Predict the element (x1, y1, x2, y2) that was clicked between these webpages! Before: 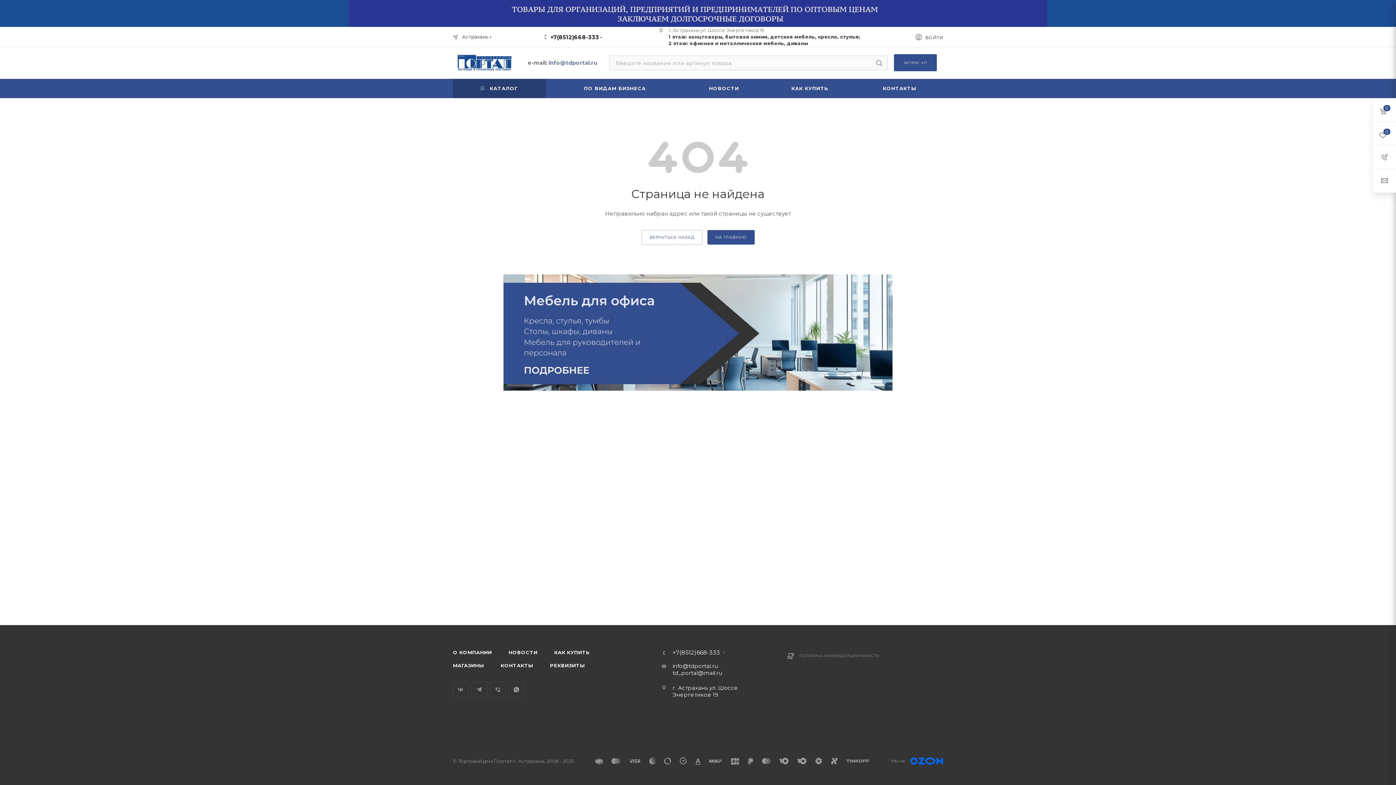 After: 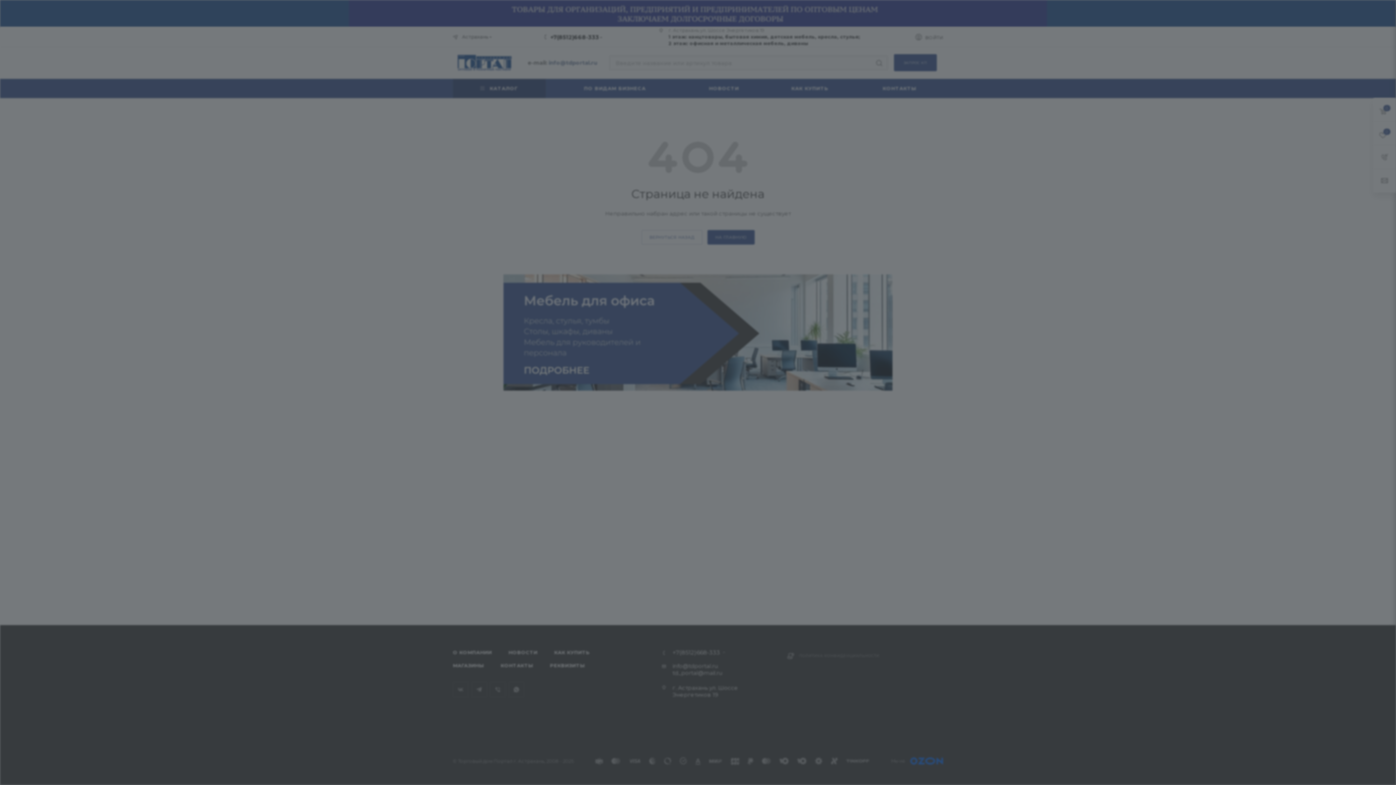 Action: bbox: (915, 33, 943, 42) label: ВОЙТИ